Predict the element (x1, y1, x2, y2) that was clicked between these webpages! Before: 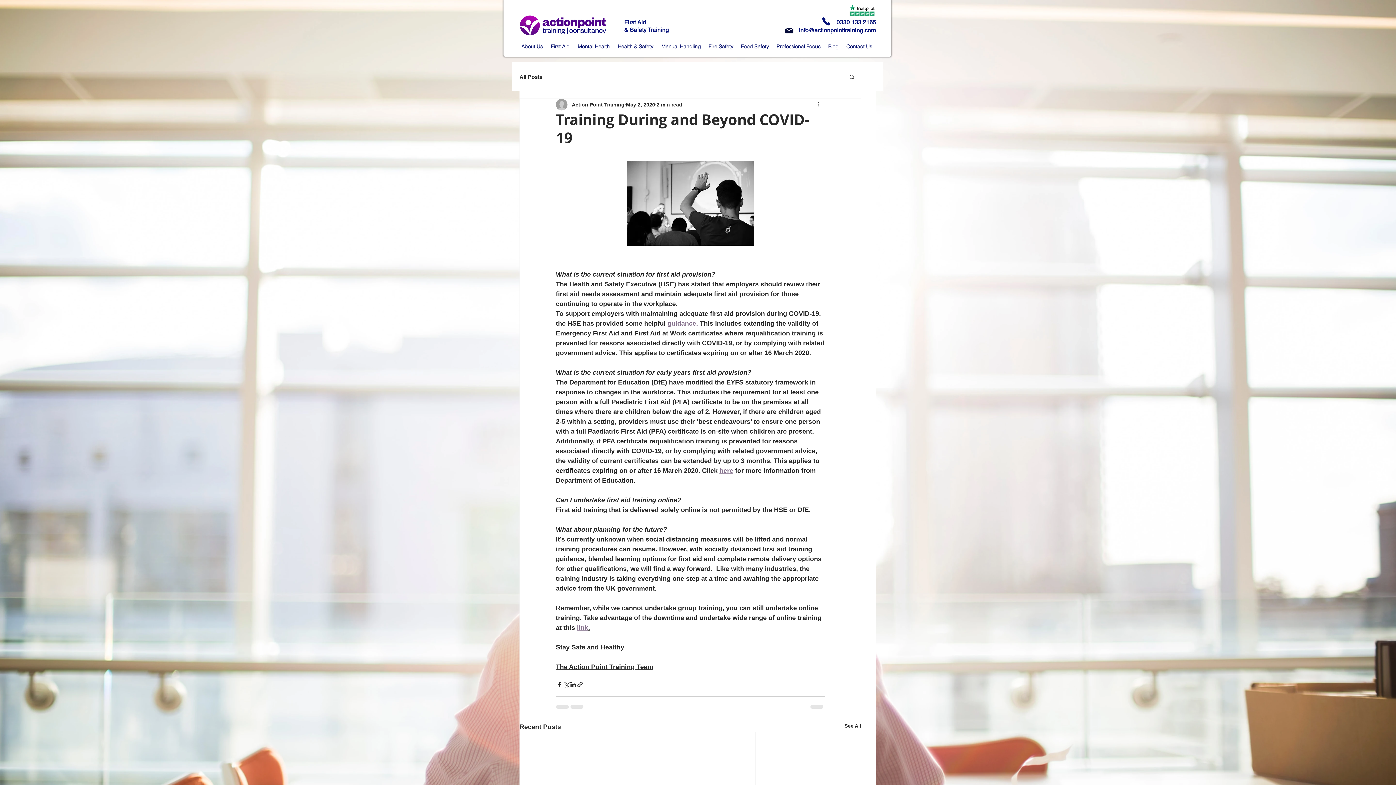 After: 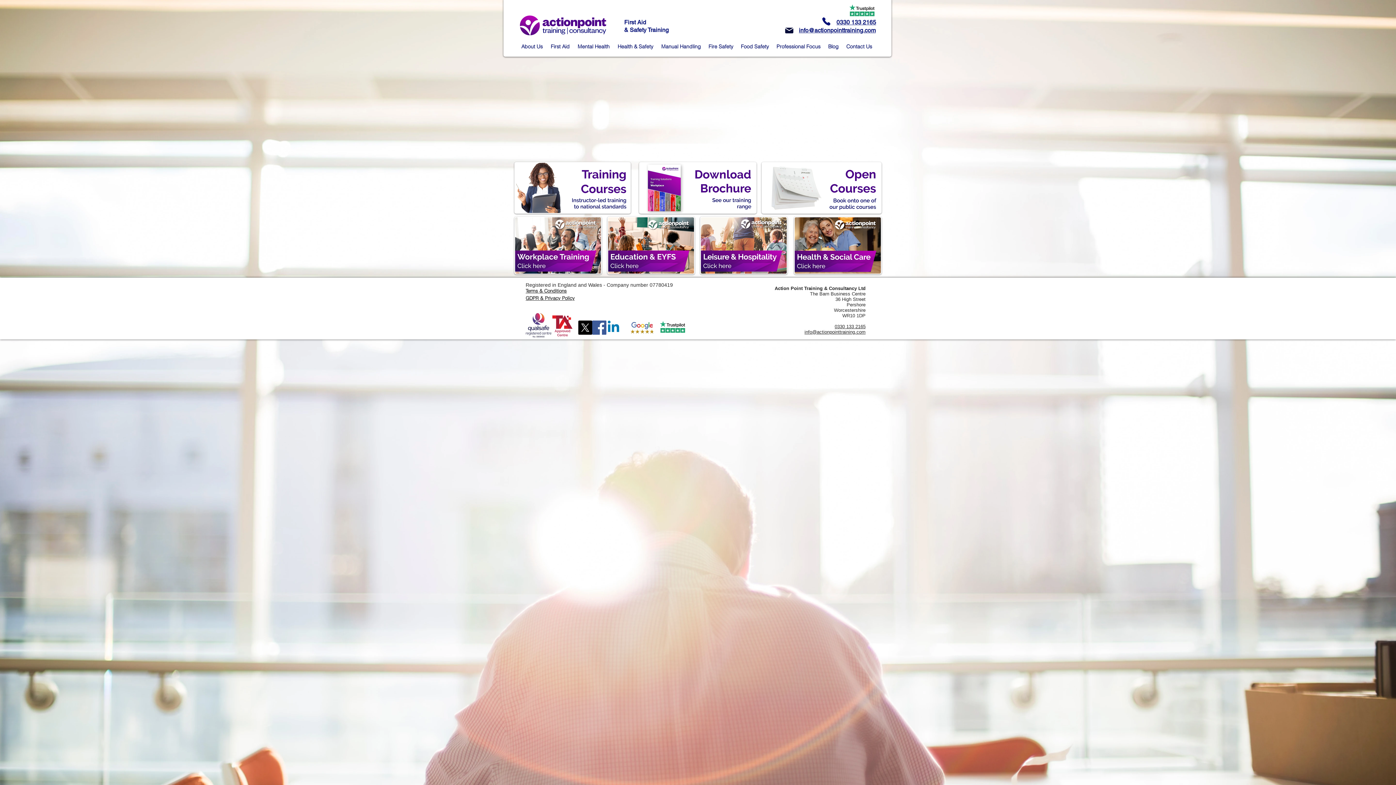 Action: bbox: (520, 15, 607, 35)